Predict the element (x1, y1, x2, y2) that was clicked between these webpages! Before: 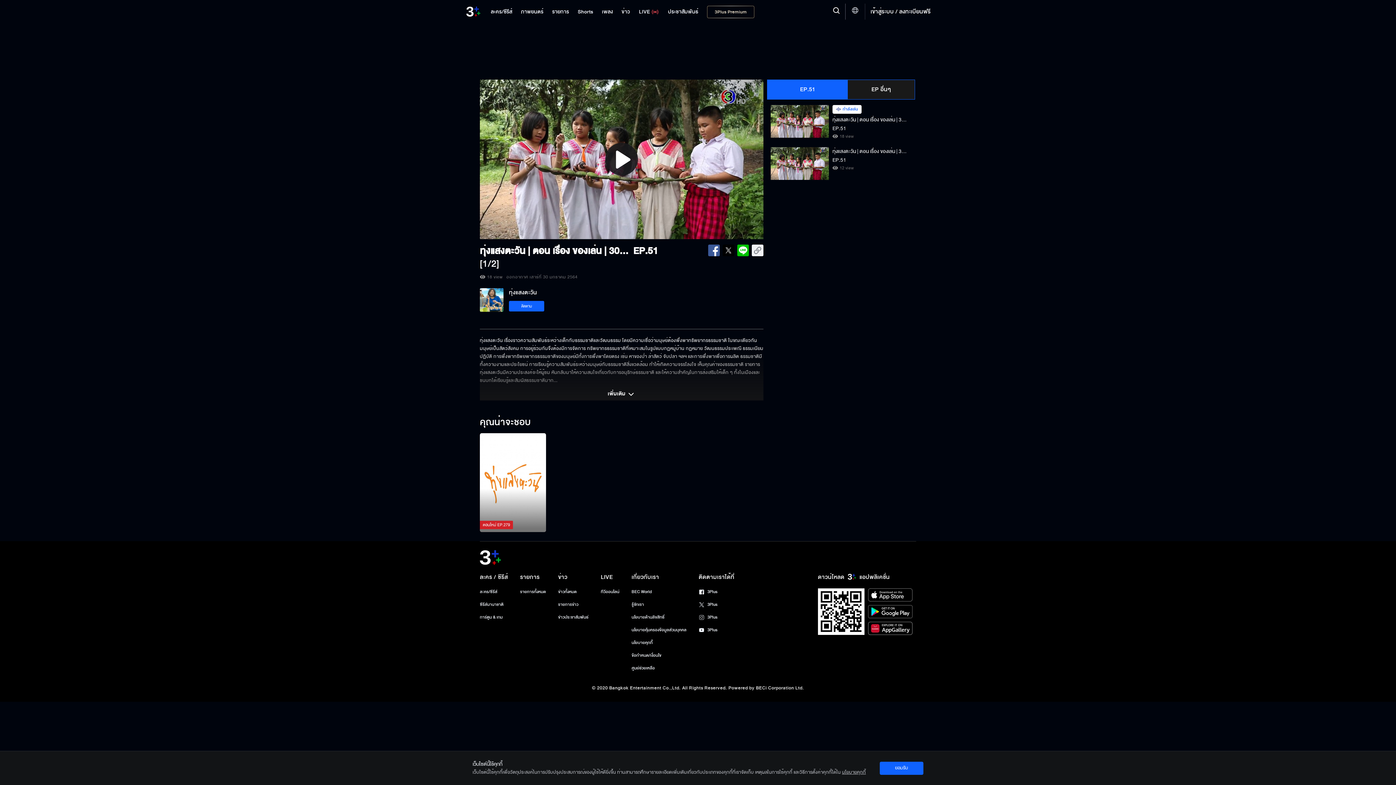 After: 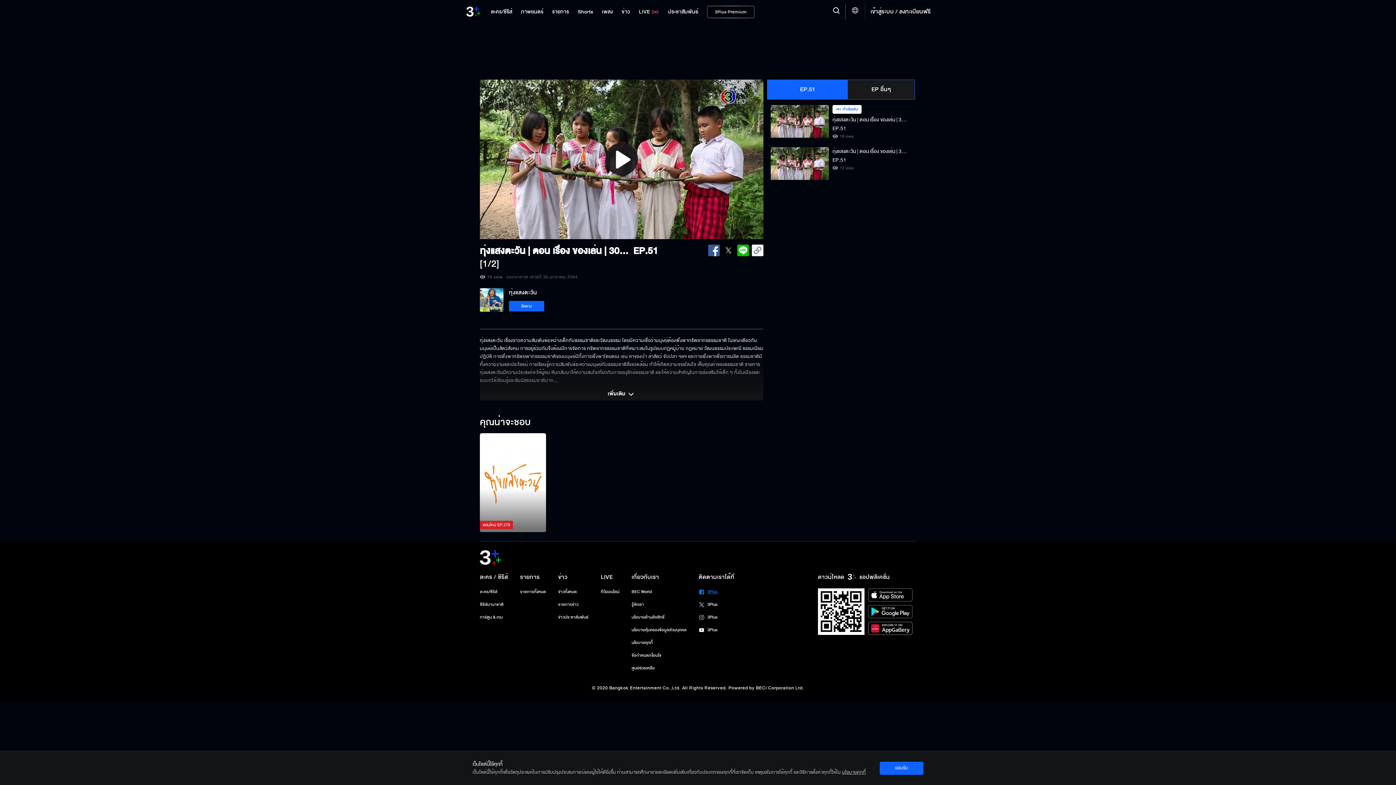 Action: label: 3Plus bbox: (698, 587, 734, 596)